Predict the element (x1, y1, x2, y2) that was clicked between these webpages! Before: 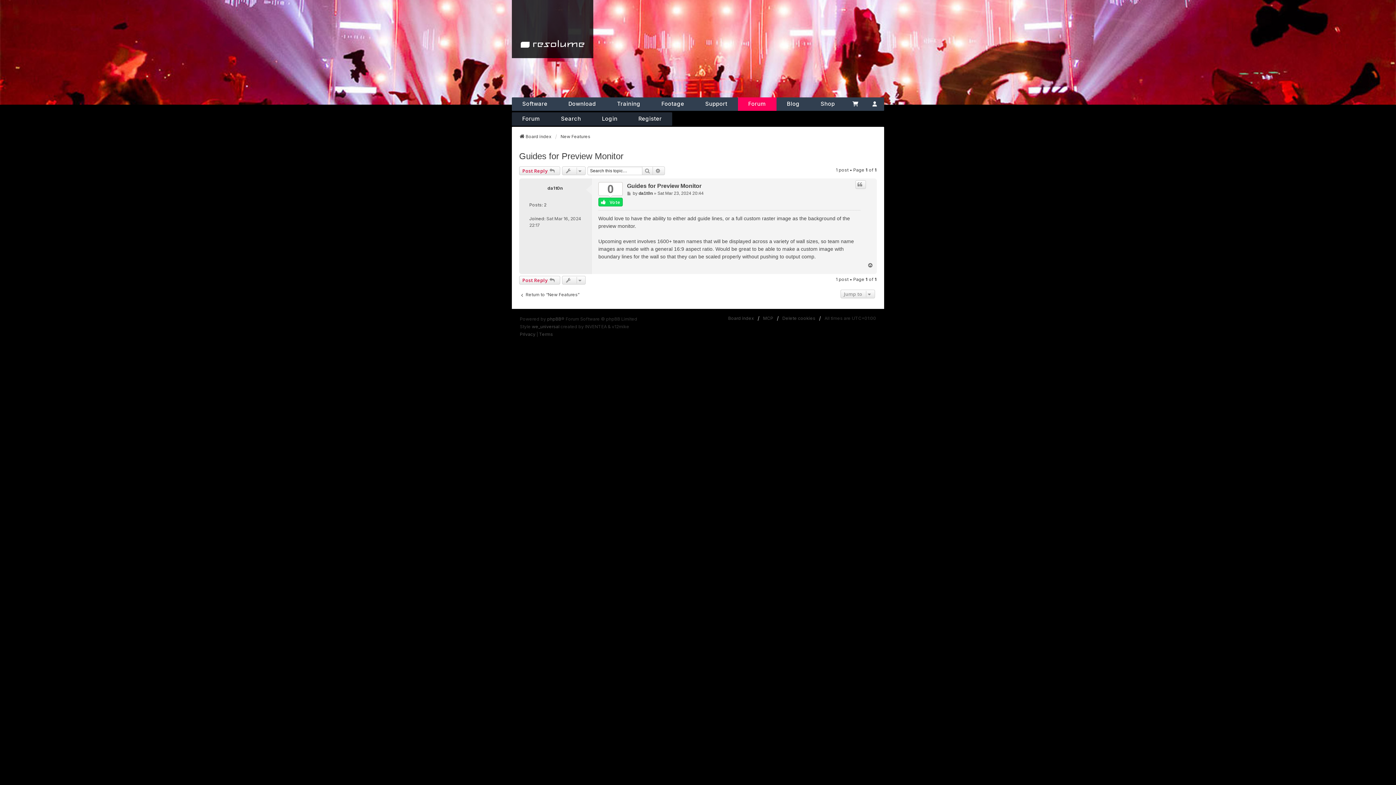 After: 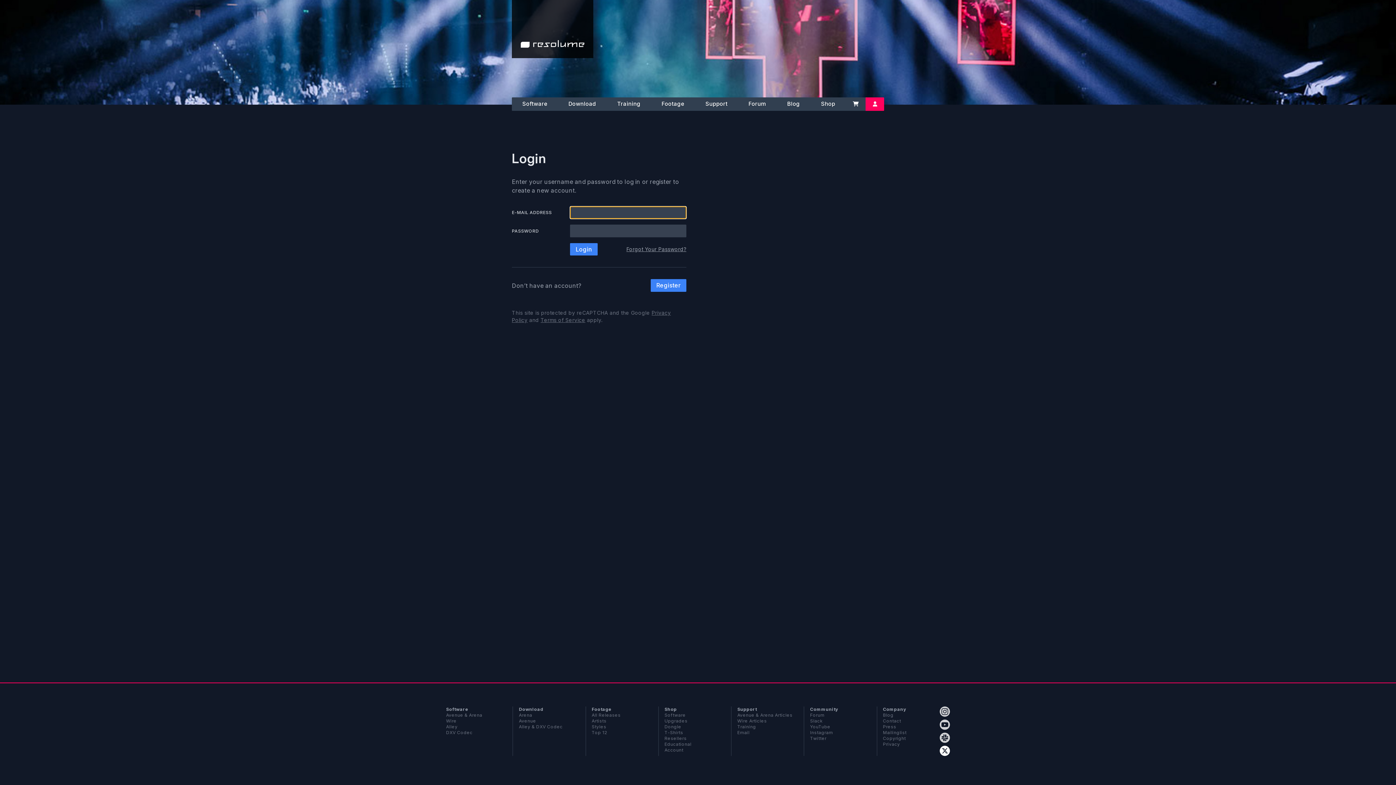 Action: label: Account bbox: (865, 97, 884, 110)